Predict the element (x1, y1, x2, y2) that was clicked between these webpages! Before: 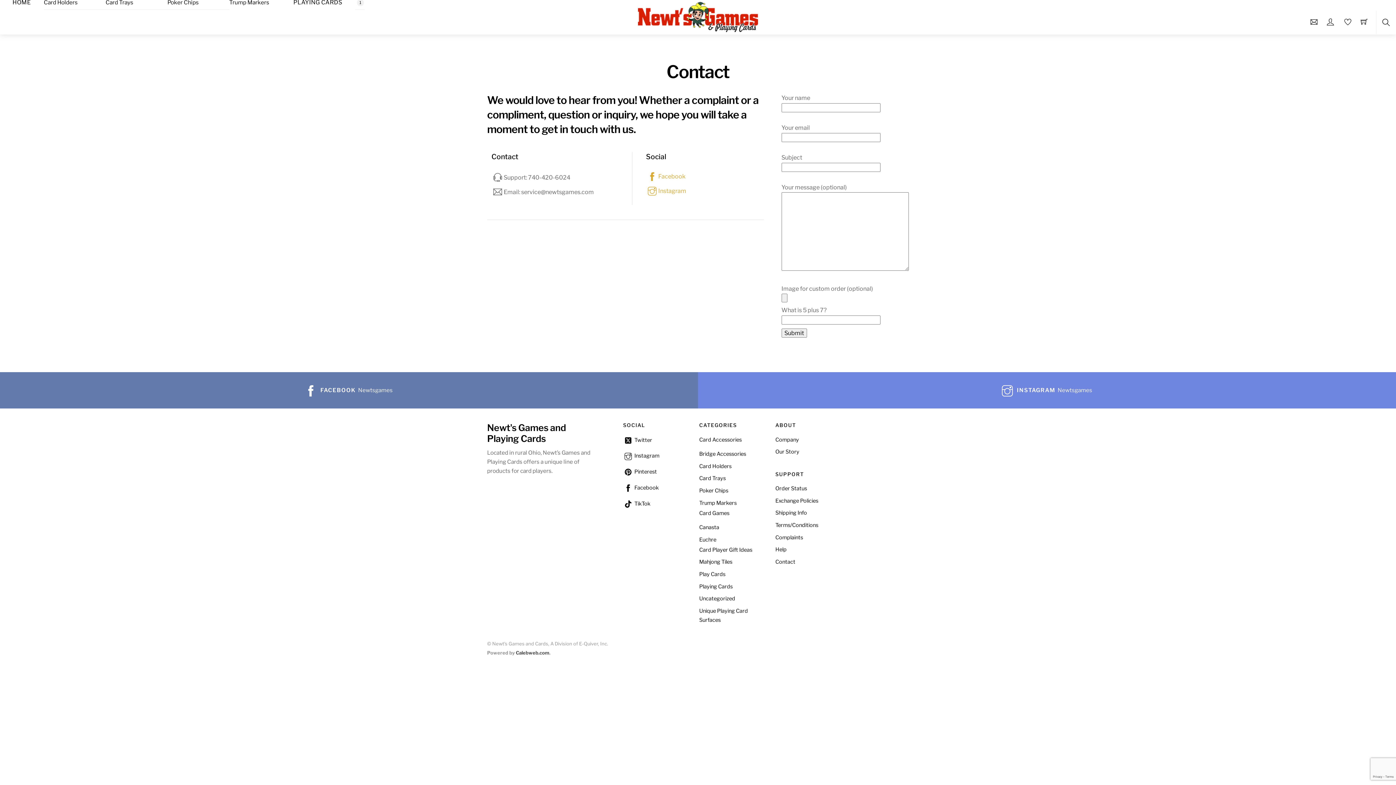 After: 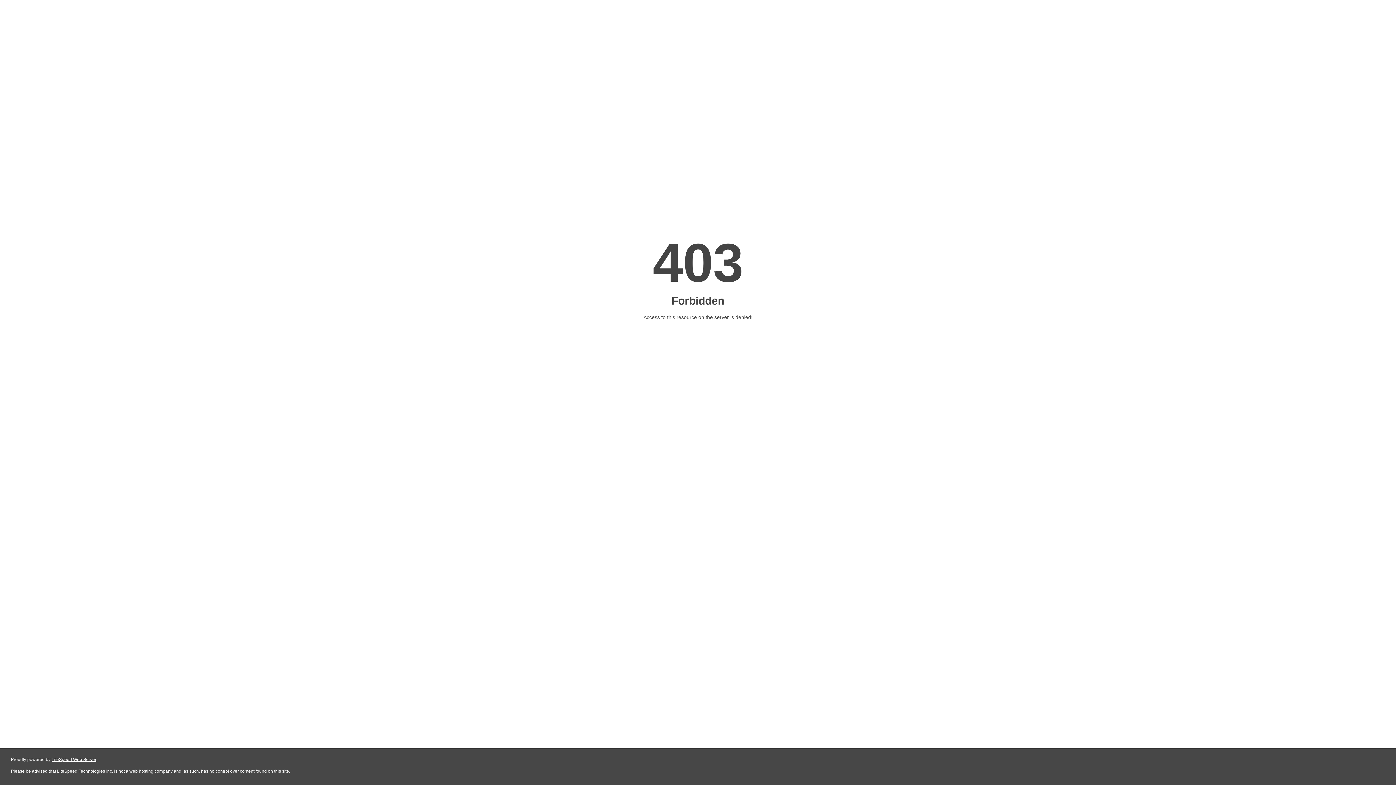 Action: label: Calebweb.com bbox: (516, 650, 549, 656)